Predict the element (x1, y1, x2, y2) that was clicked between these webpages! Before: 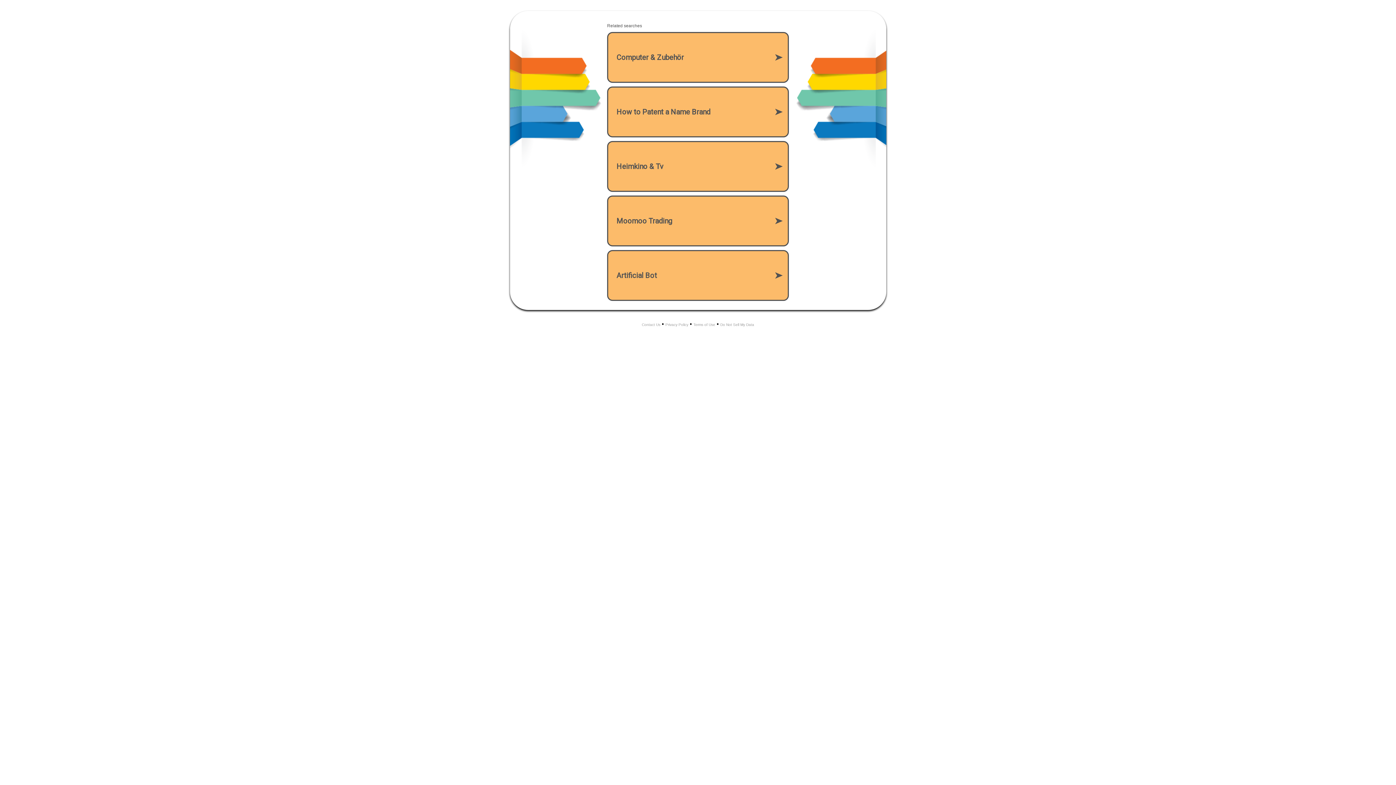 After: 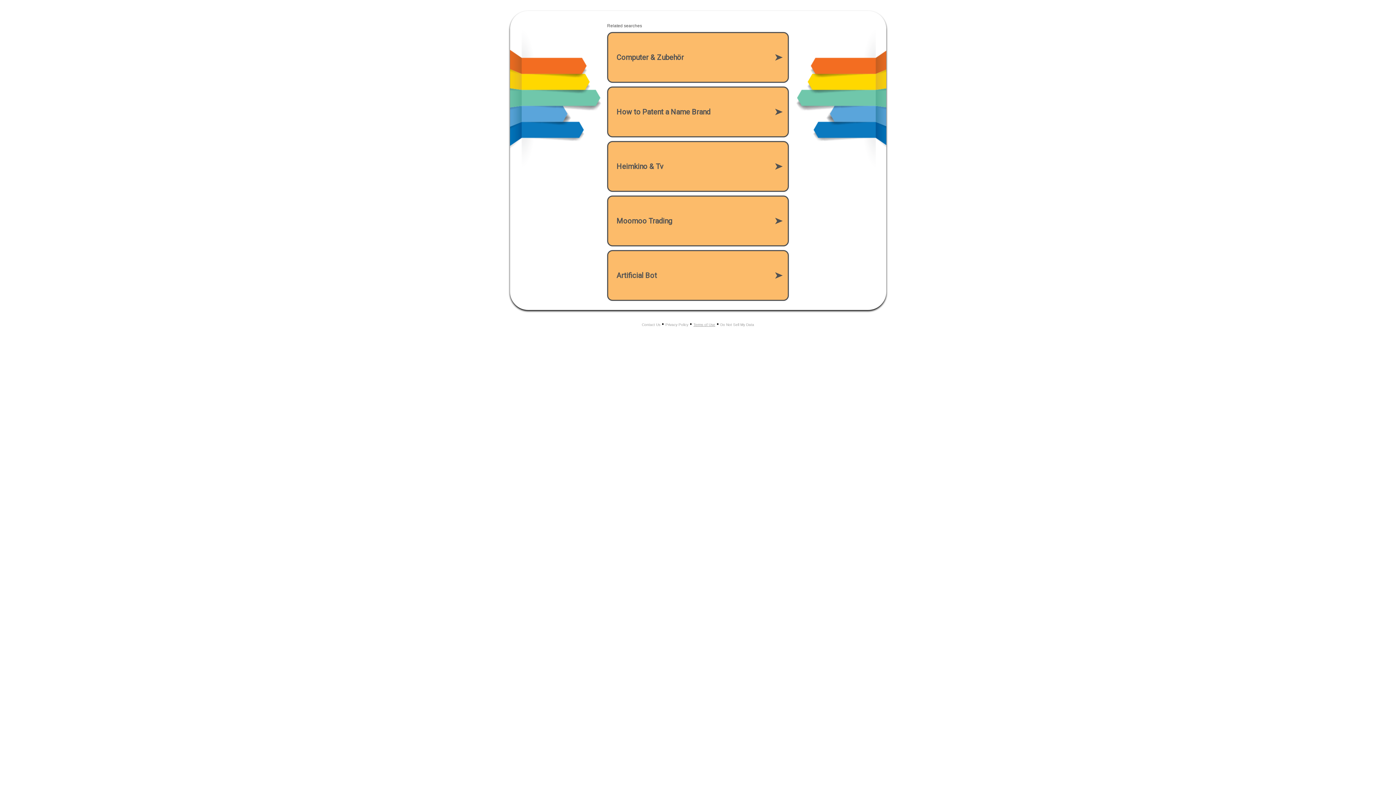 Action: bbox: (693, 322, 715, 326) label: Terms of Use